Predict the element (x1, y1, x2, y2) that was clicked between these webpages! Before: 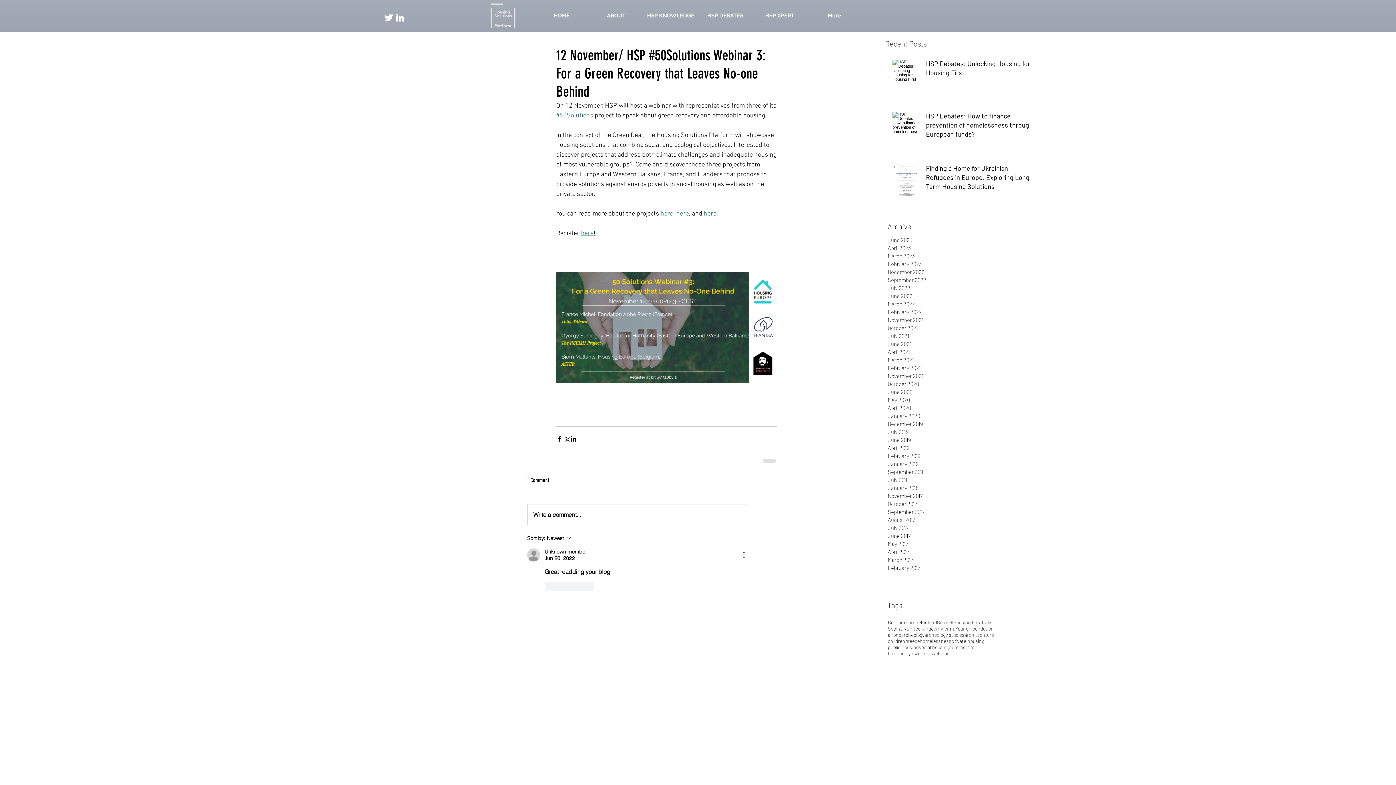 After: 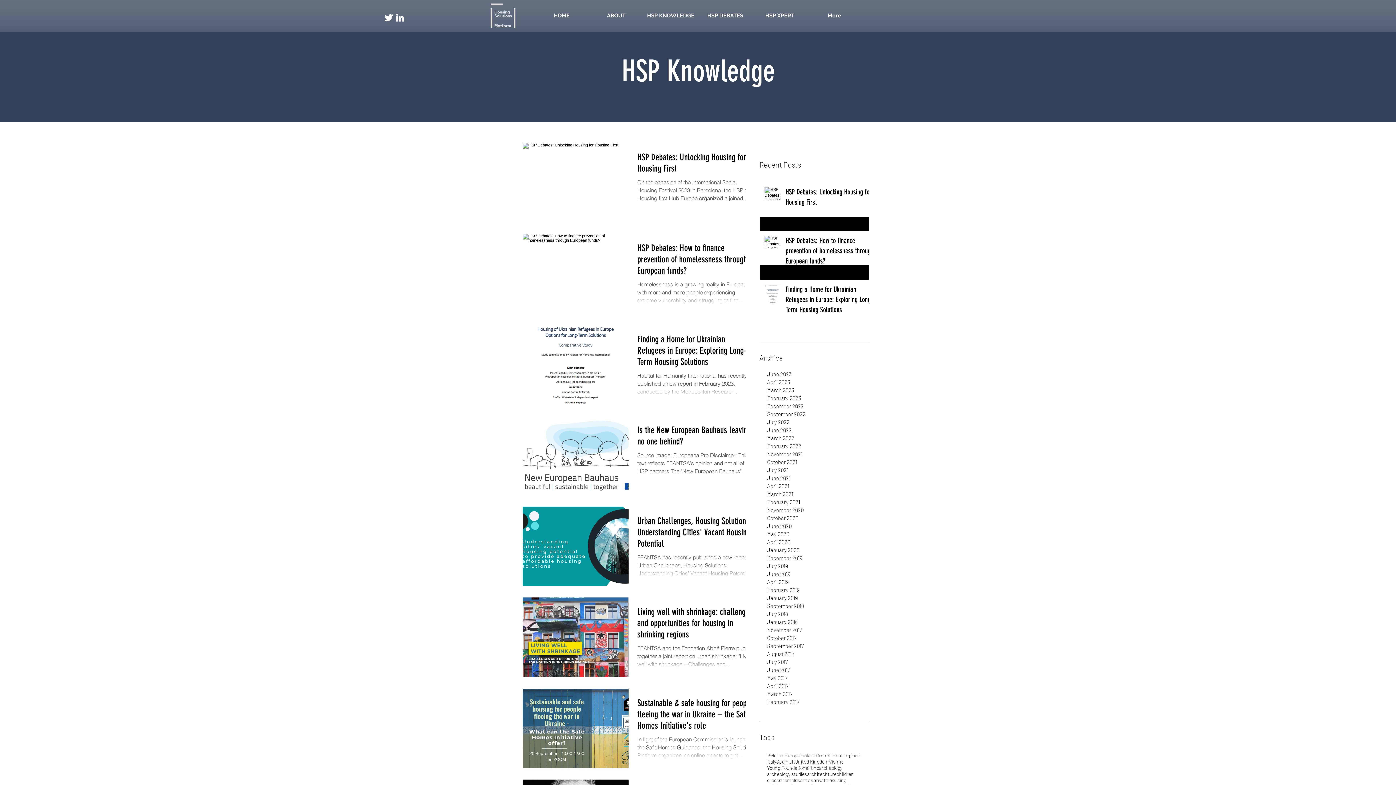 Action: label: HSP KNOWLEDGE bbox: (643, 8, 698, 23)